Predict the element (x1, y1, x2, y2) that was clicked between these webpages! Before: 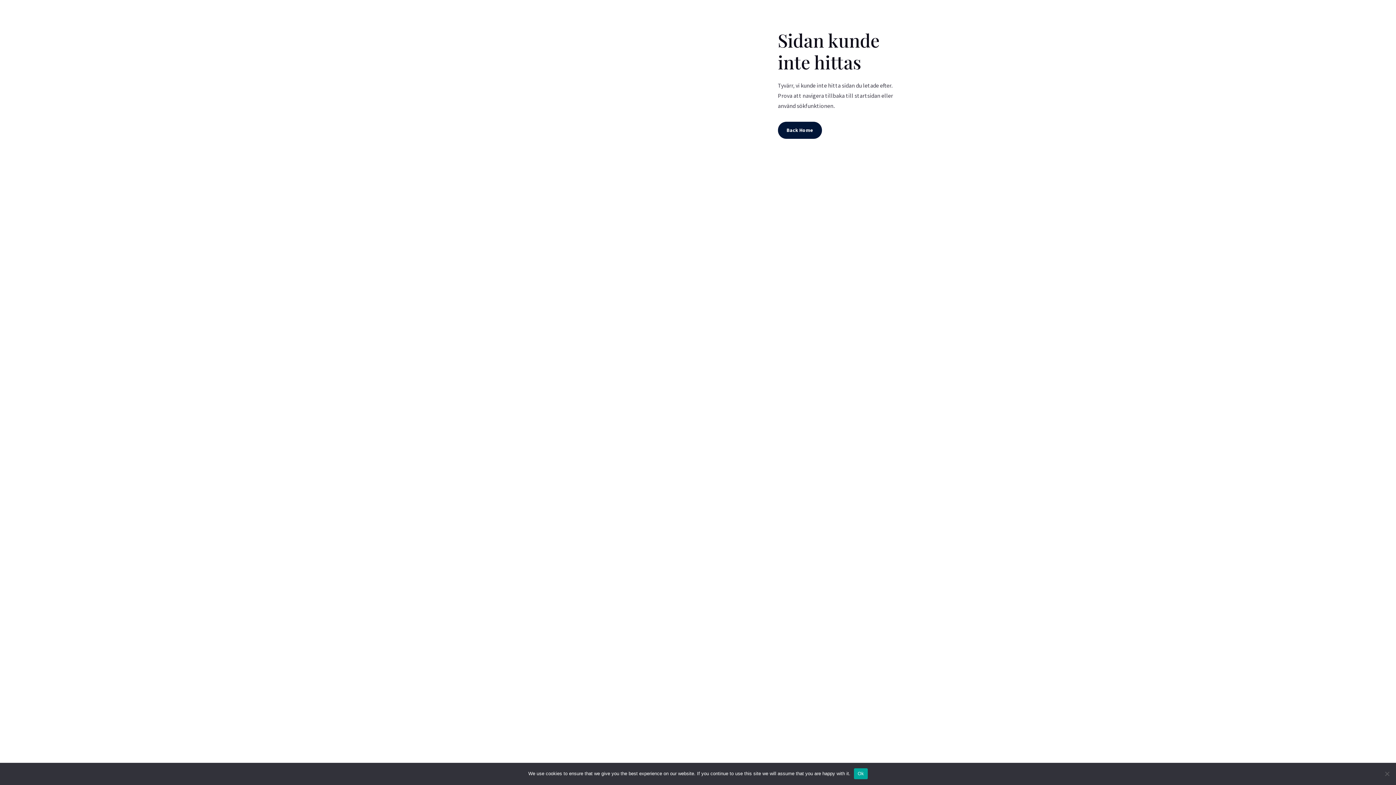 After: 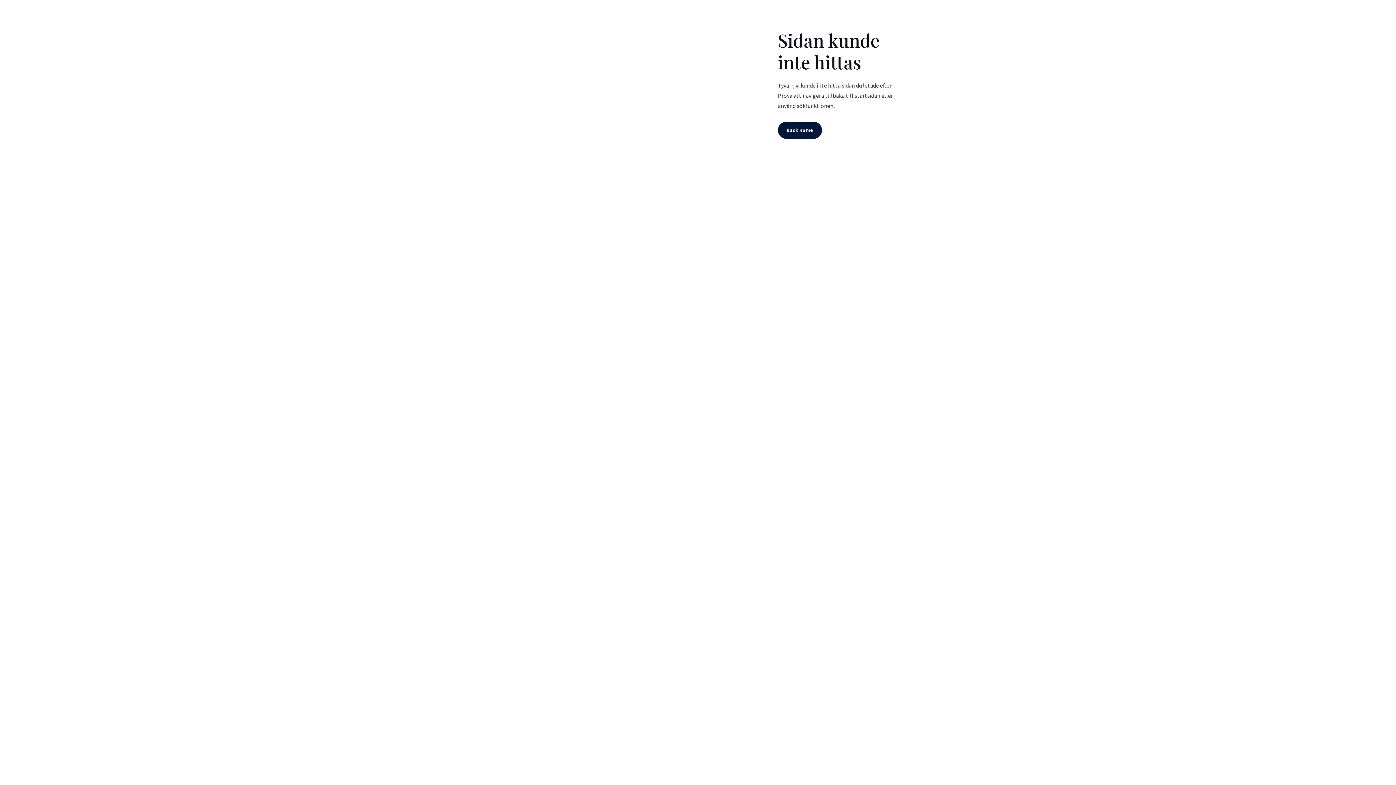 Action: bbox: (854, 768, 867, 779) label: Ok